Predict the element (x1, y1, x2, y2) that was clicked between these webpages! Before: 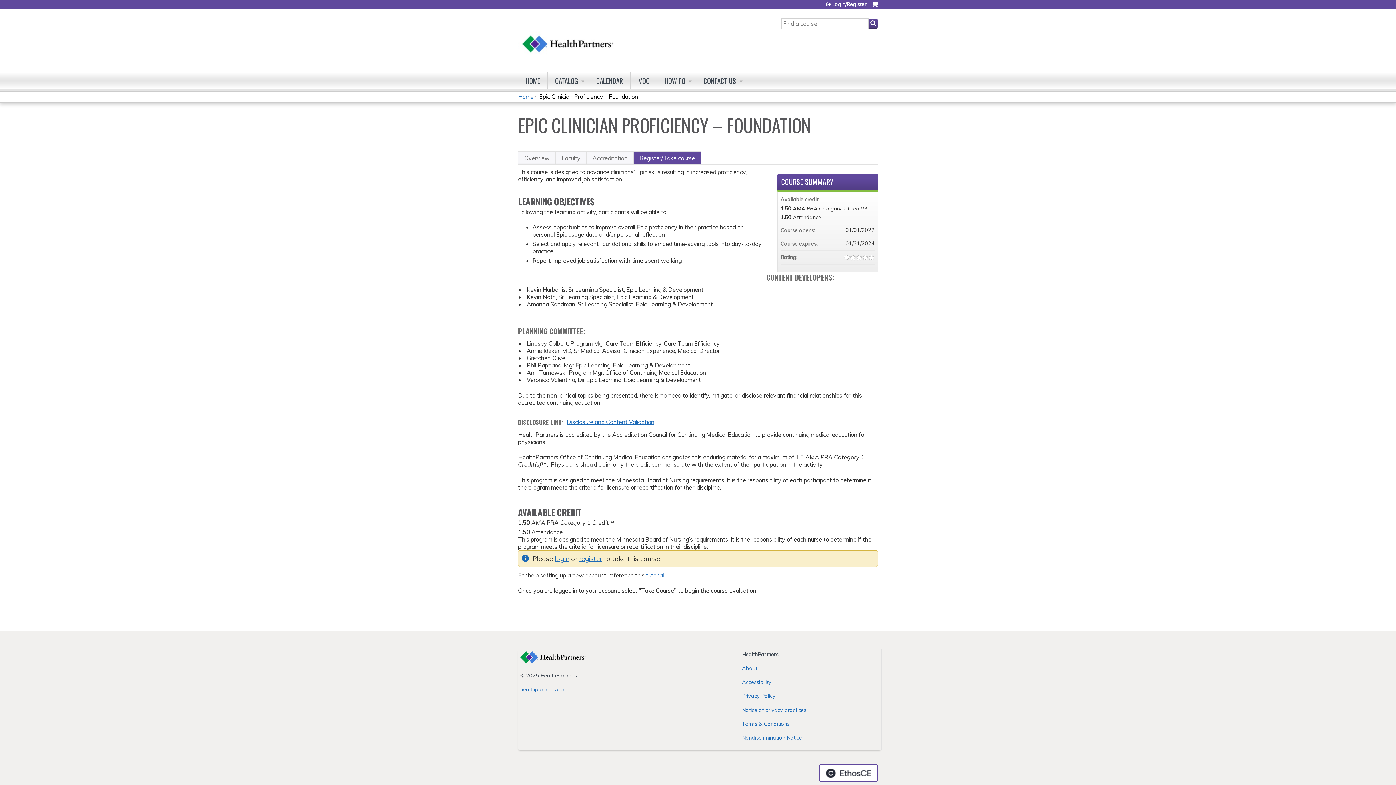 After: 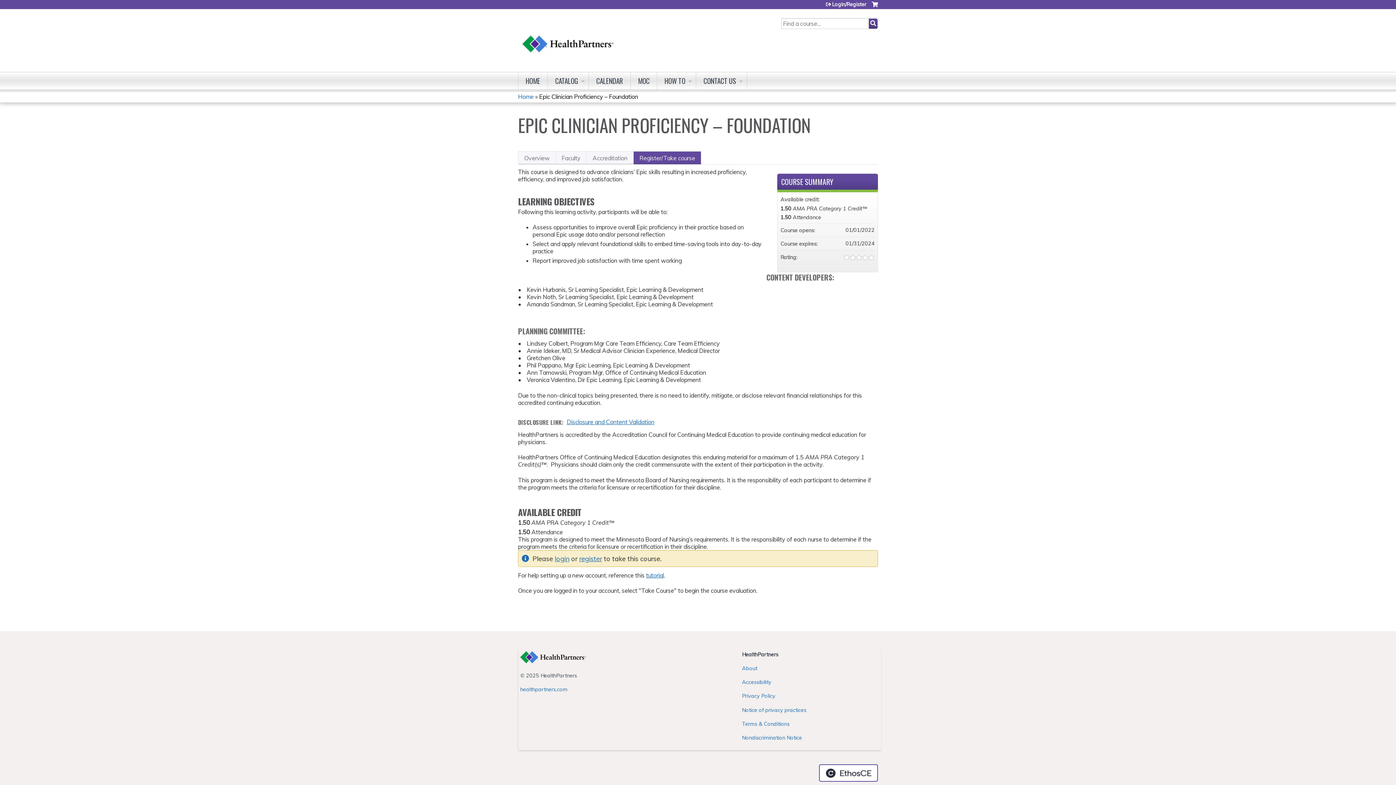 Action: label: healthpartners.com bbox: (520, 686, 567, 693)